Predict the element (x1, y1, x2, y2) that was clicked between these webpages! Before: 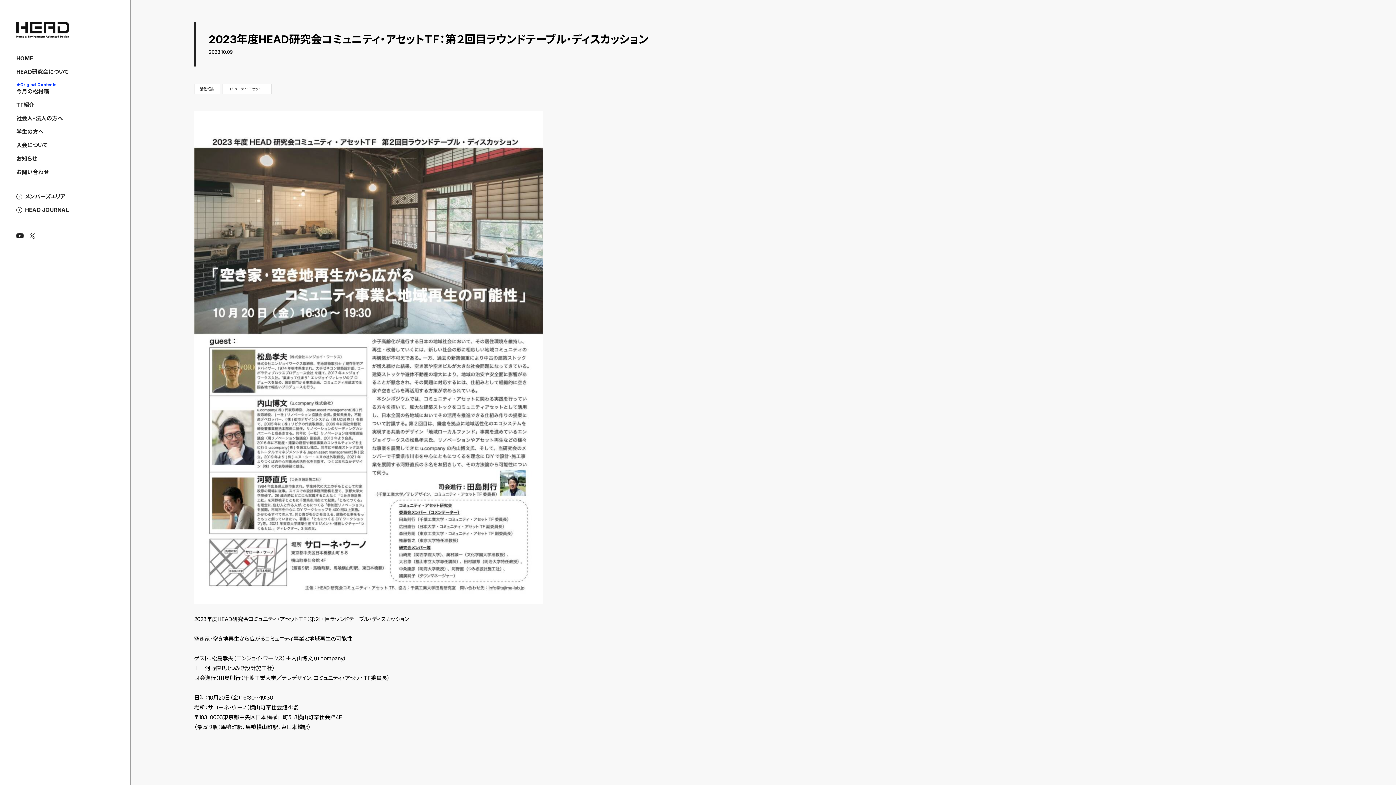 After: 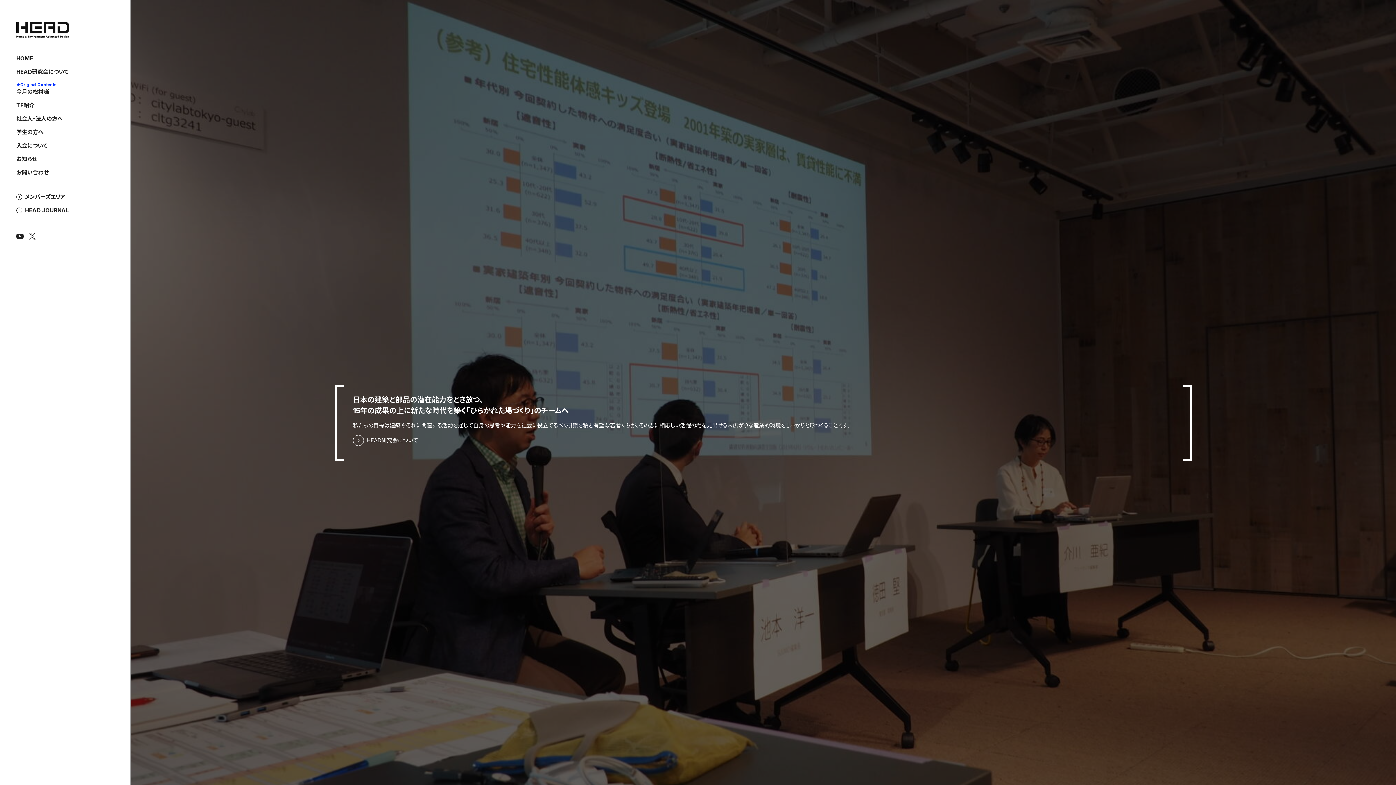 Action: bbox: (16, 23, 69, 36)